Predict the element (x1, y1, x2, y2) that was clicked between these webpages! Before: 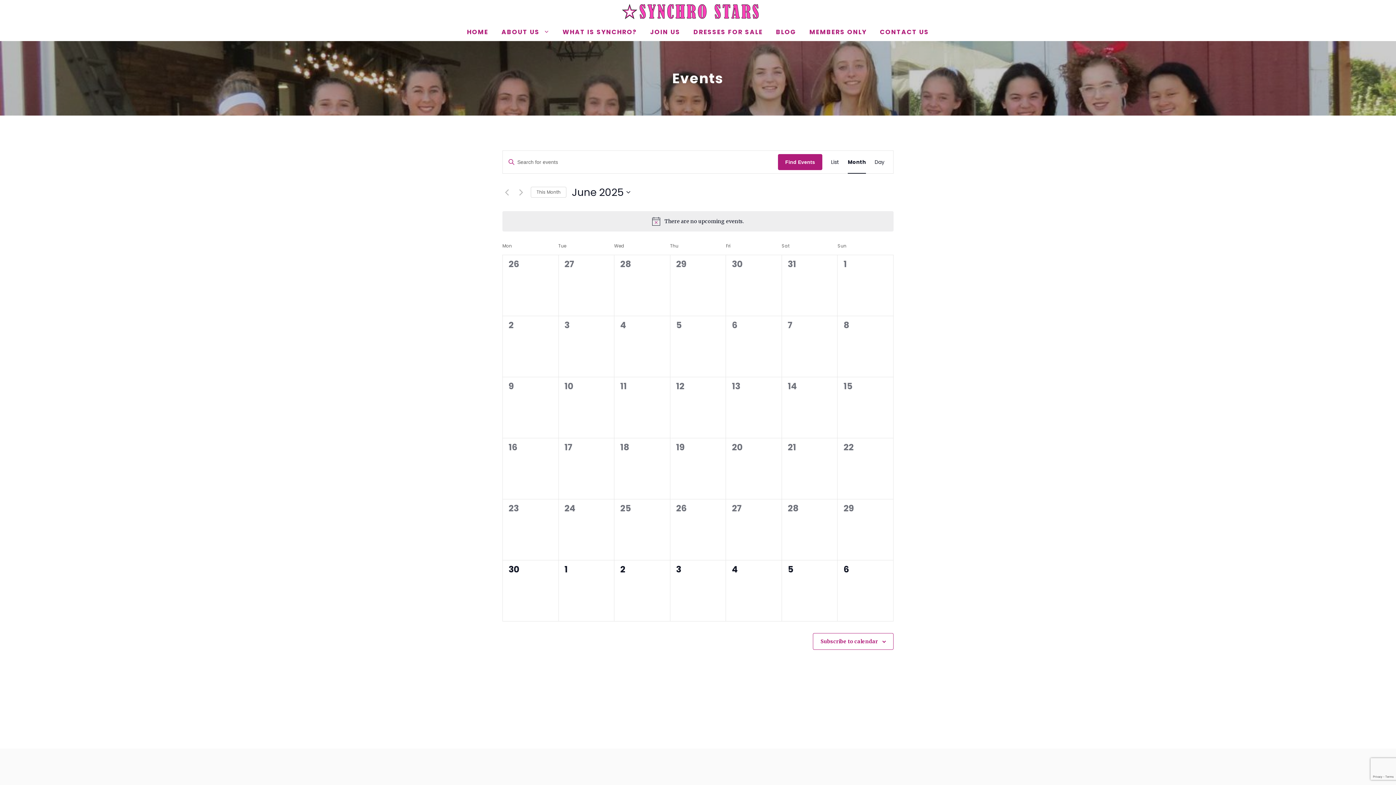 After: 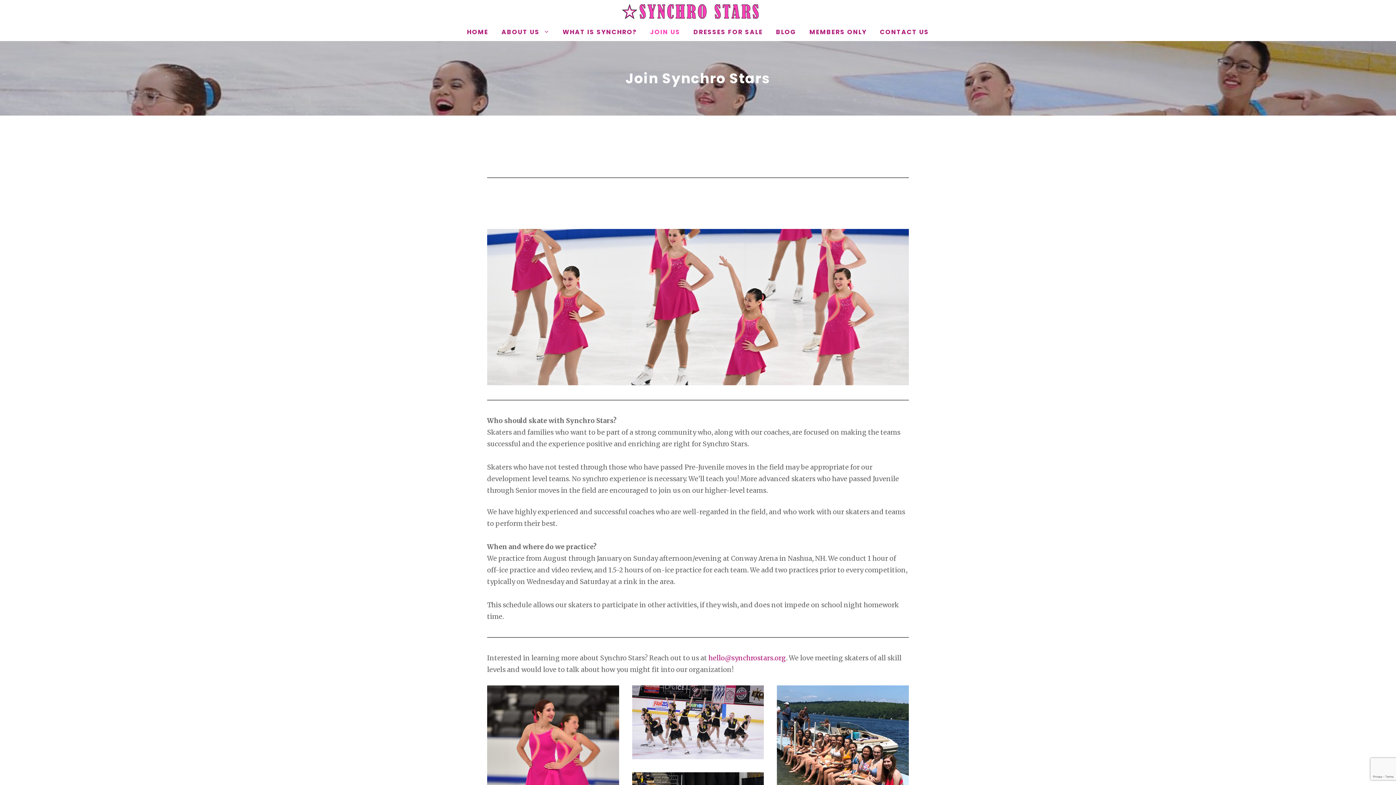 Action: bbox: (643, 22, 687, 40) label: JOIN US